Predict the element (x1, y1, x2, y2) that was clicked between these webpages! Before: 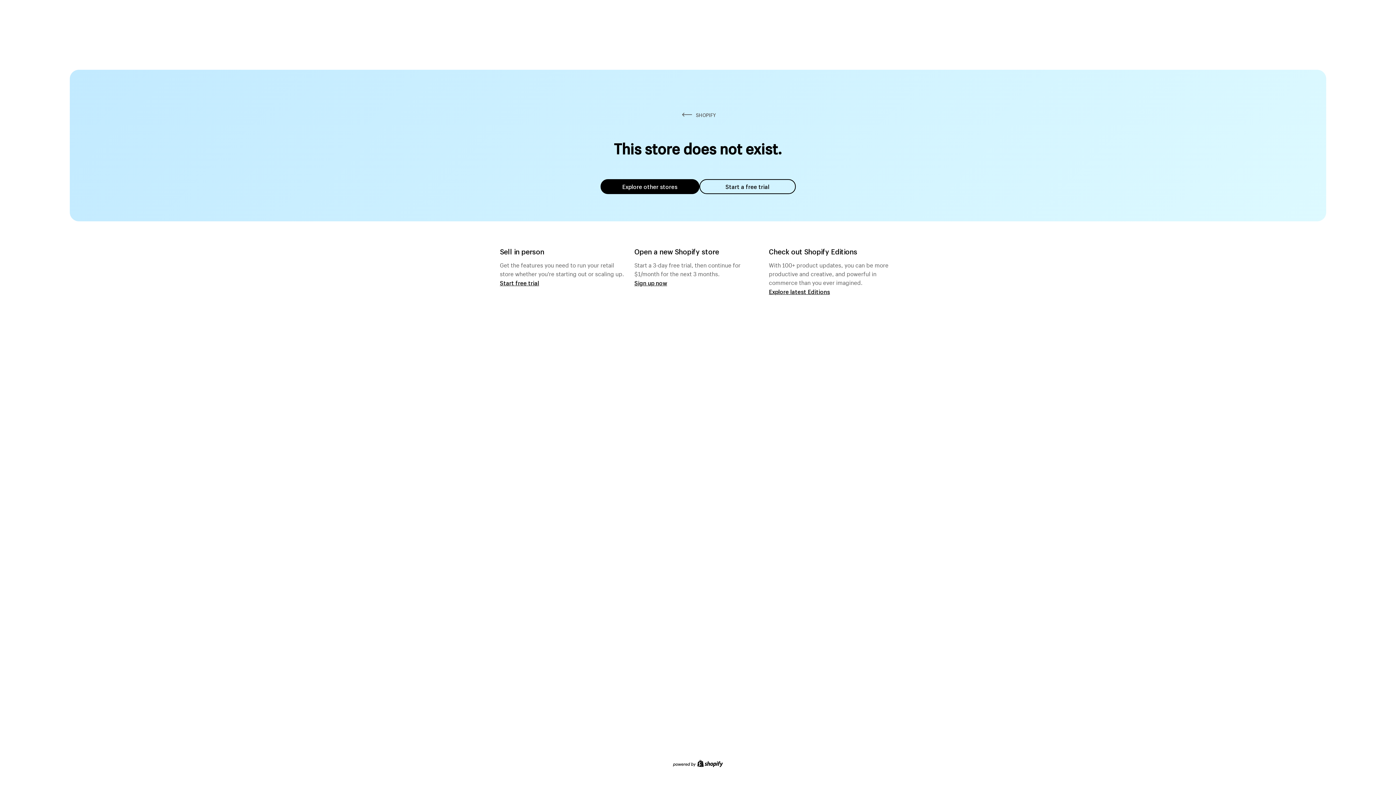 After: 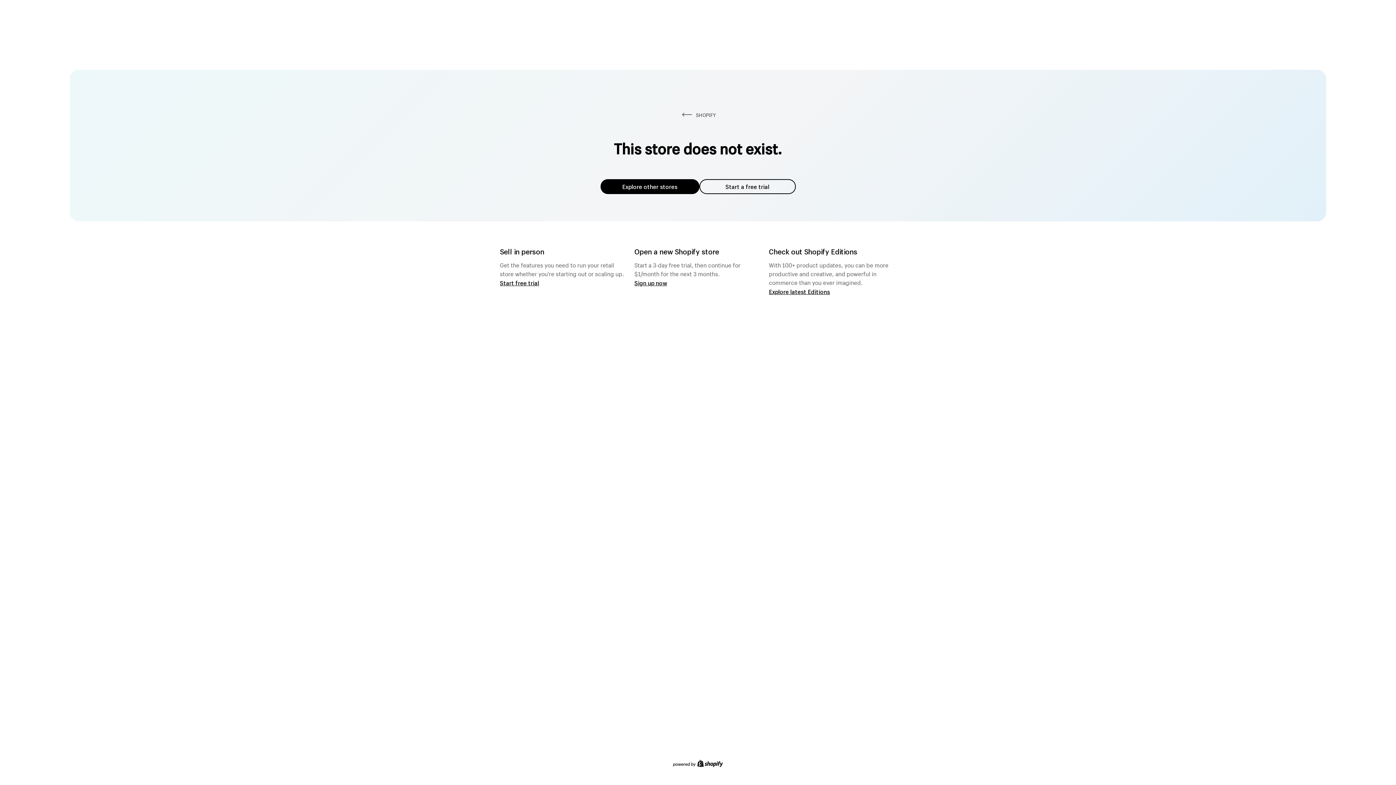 Action: bbox: (600, 179, 699, 194) label: Explore other stores